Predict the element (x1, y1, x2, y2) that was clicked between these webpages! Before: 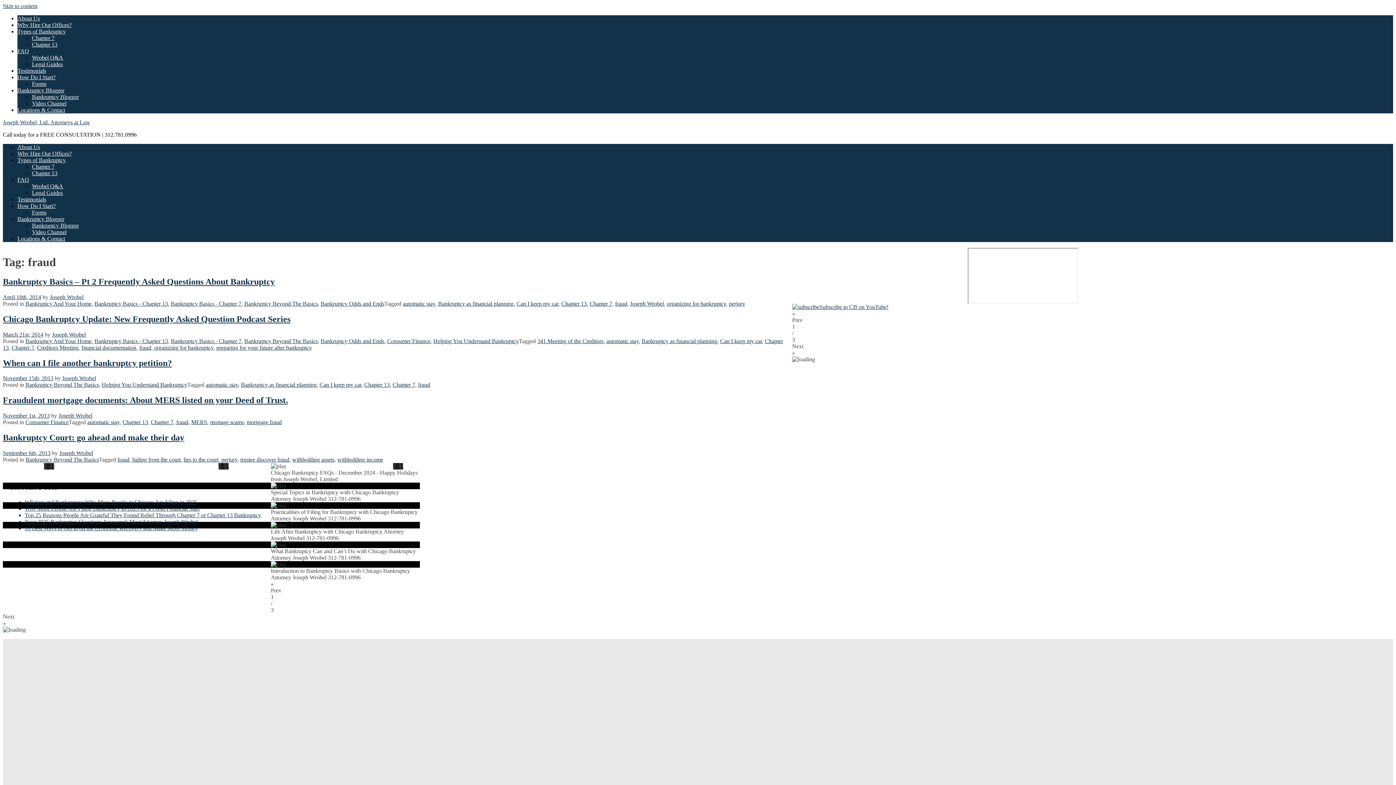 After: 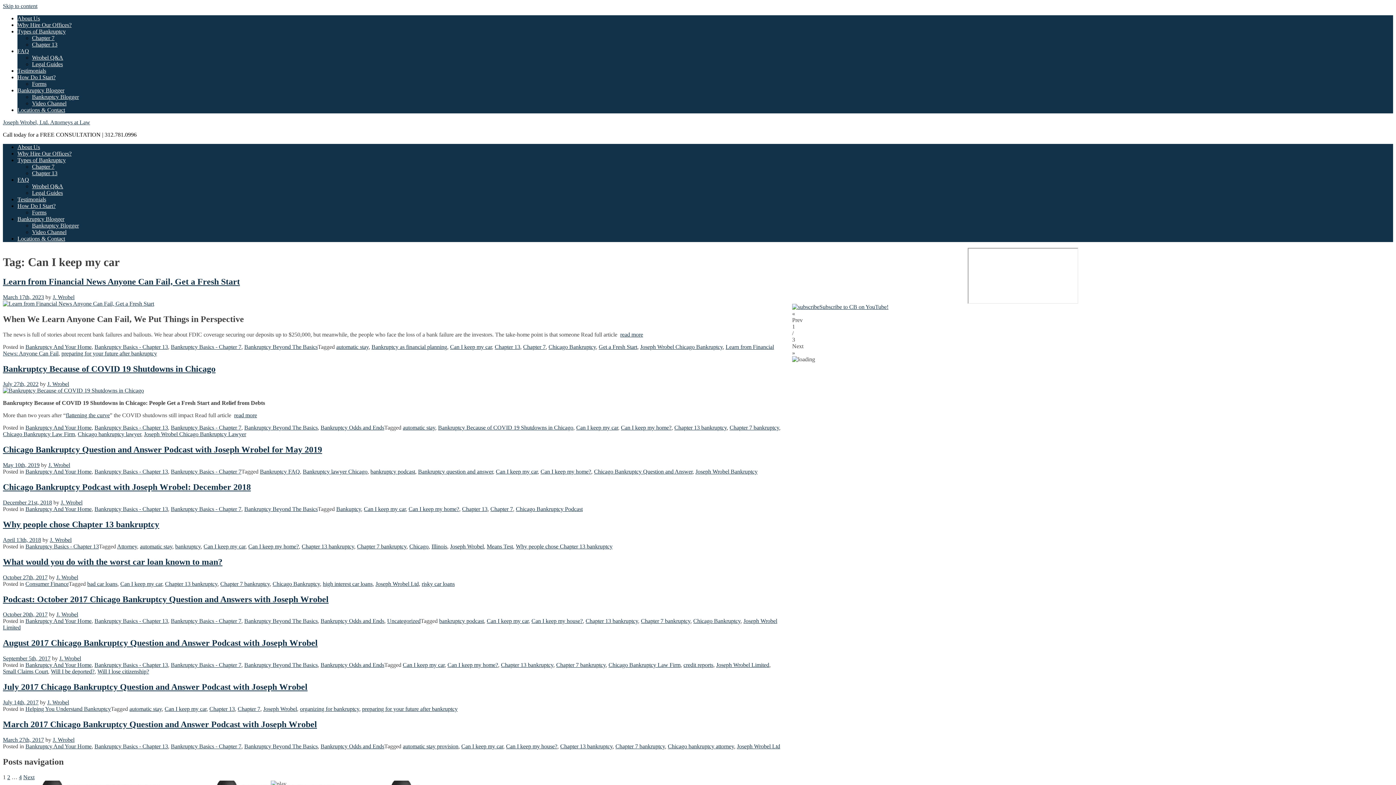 Action: bbox: (319, 381, 361, 388) label: Can I keep my car